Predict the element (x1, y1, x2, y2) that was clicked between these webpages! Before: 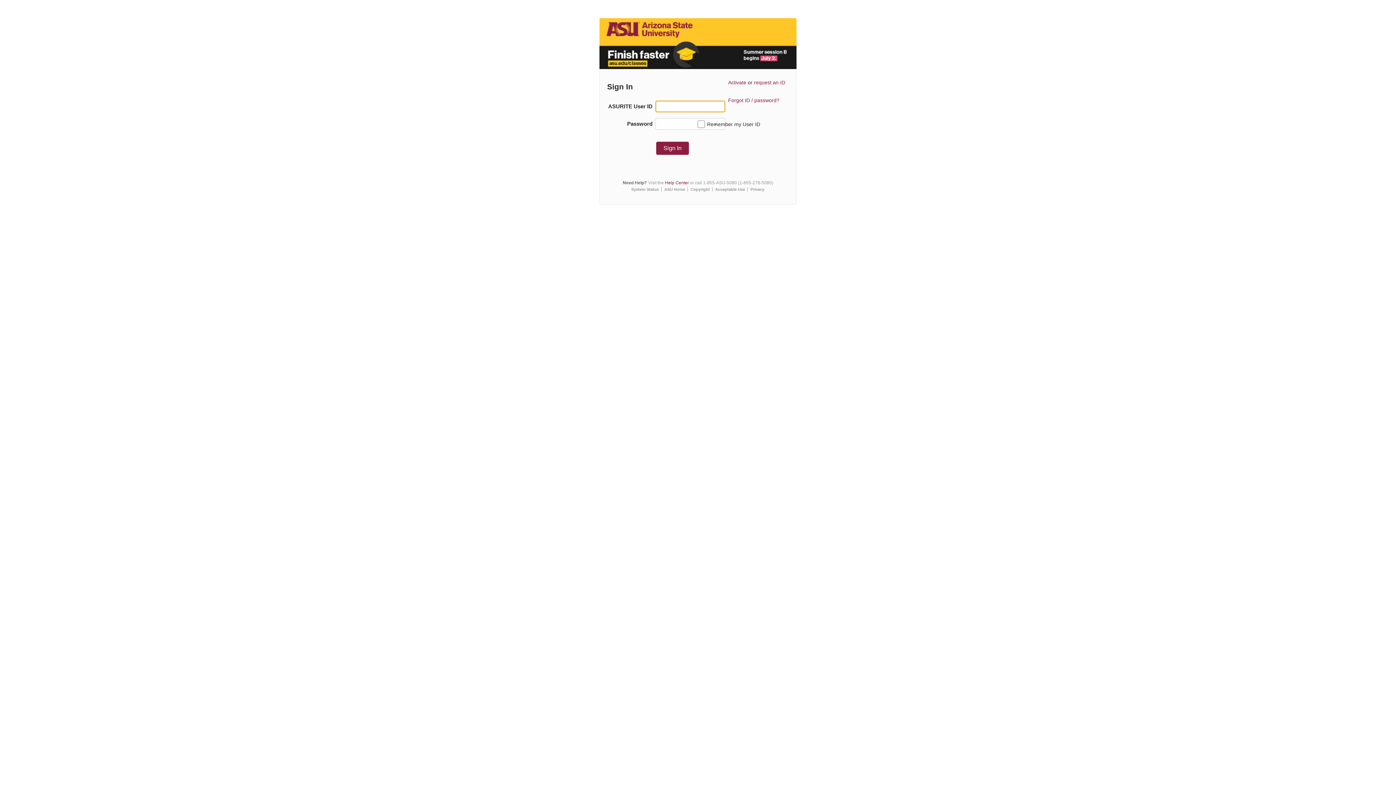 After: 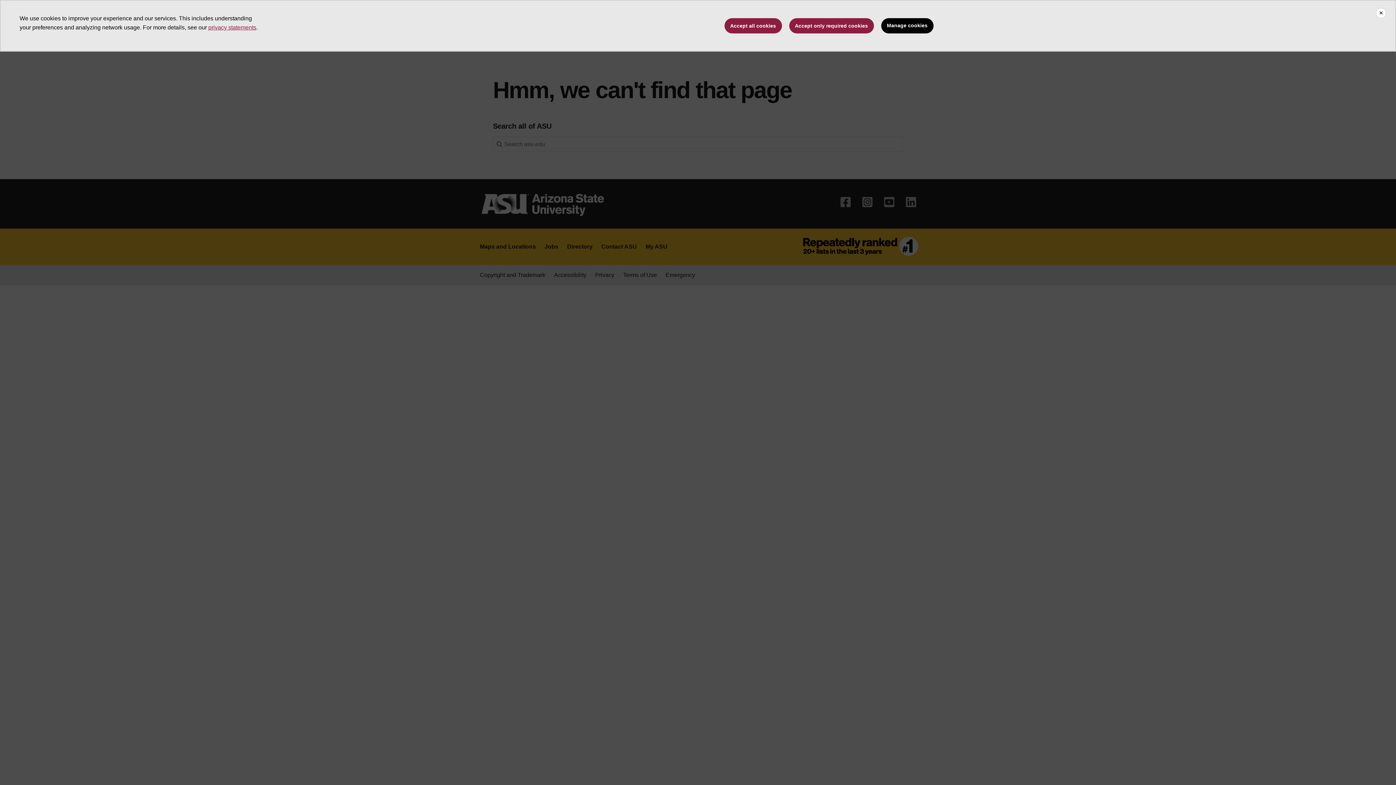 Action: label: Copyright bbox: (690, 187, 710, 191)